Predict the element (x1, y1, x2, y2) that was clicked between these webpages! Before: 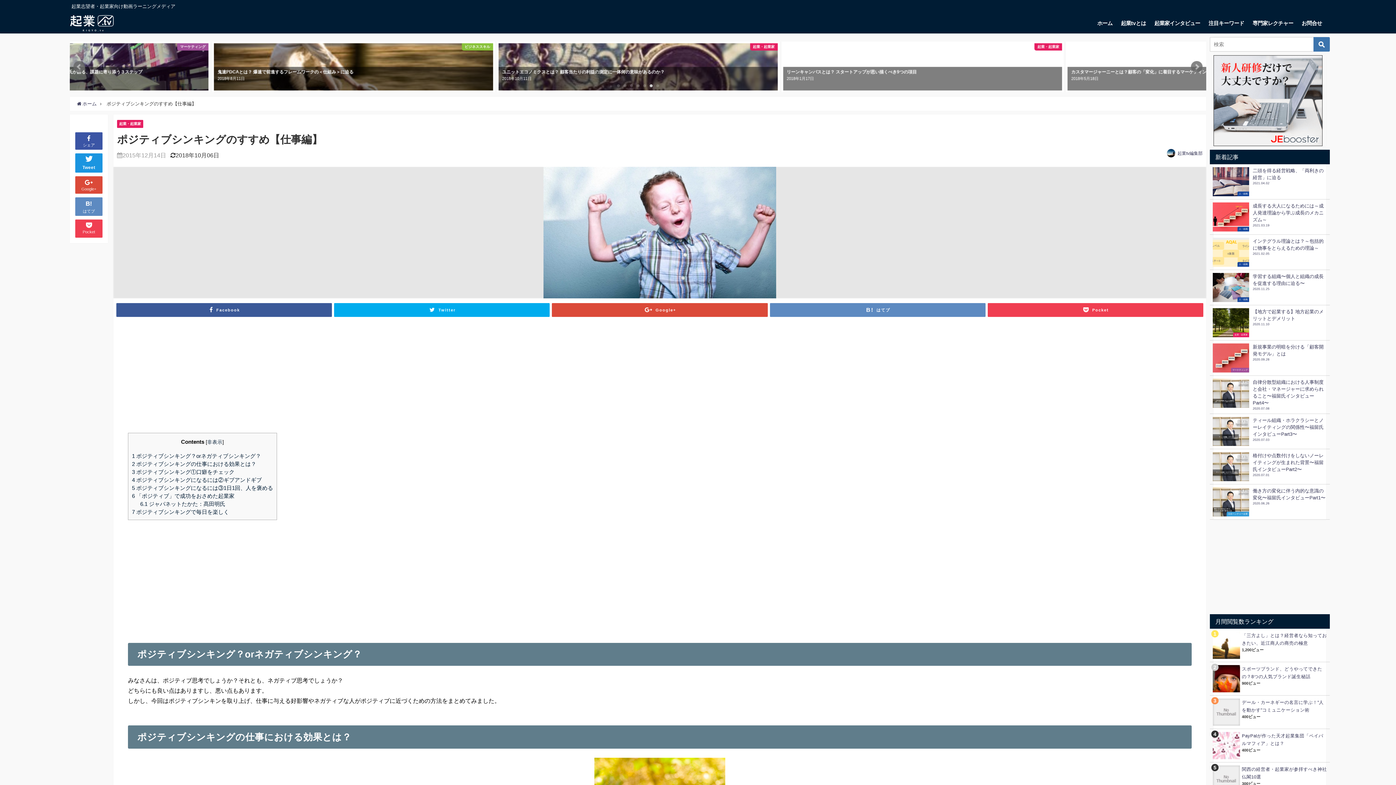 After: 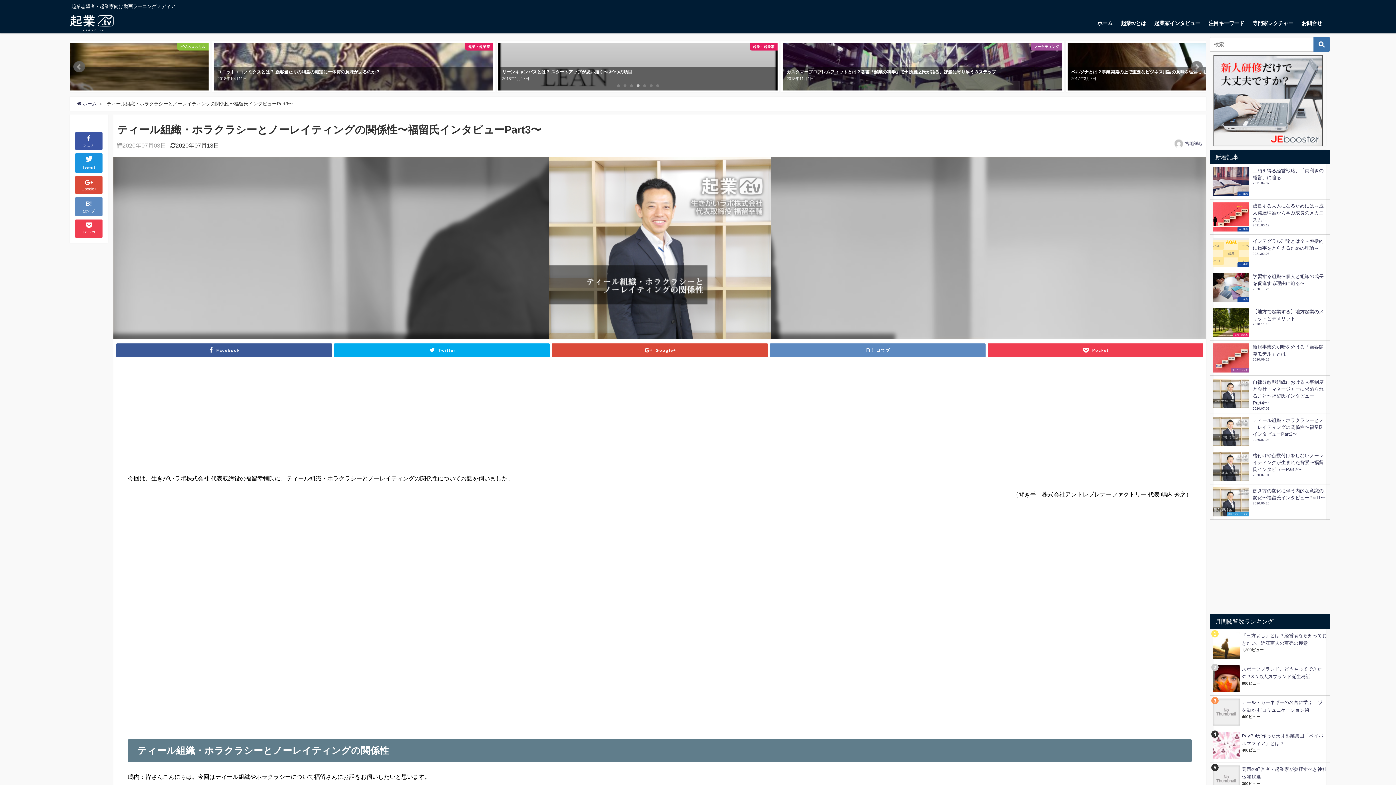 Action: bbox: (1210, 414, 1330, 449) label: ティール組織・ホラクラシーとノーレイティングの関係性〜福留氏インタビューPart3〜
2020.07.03